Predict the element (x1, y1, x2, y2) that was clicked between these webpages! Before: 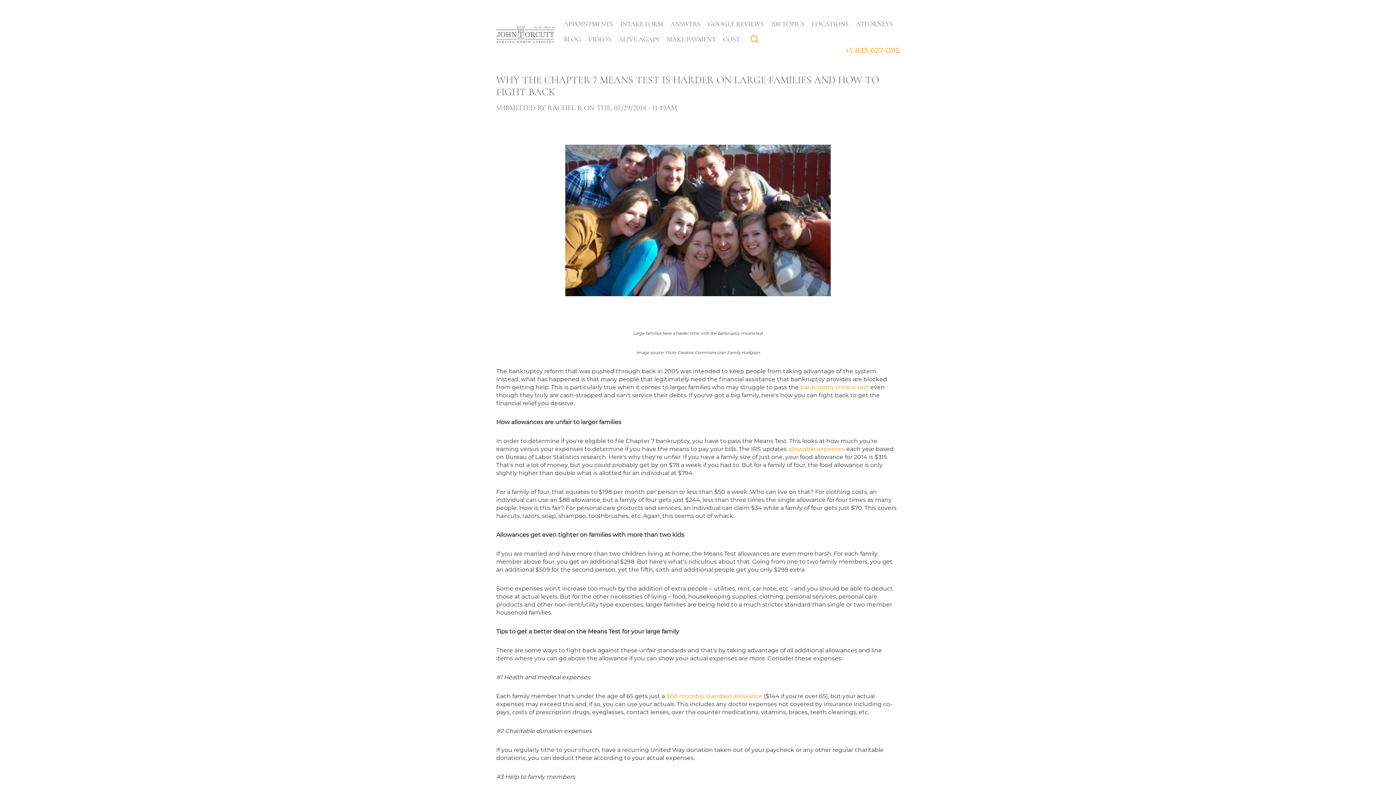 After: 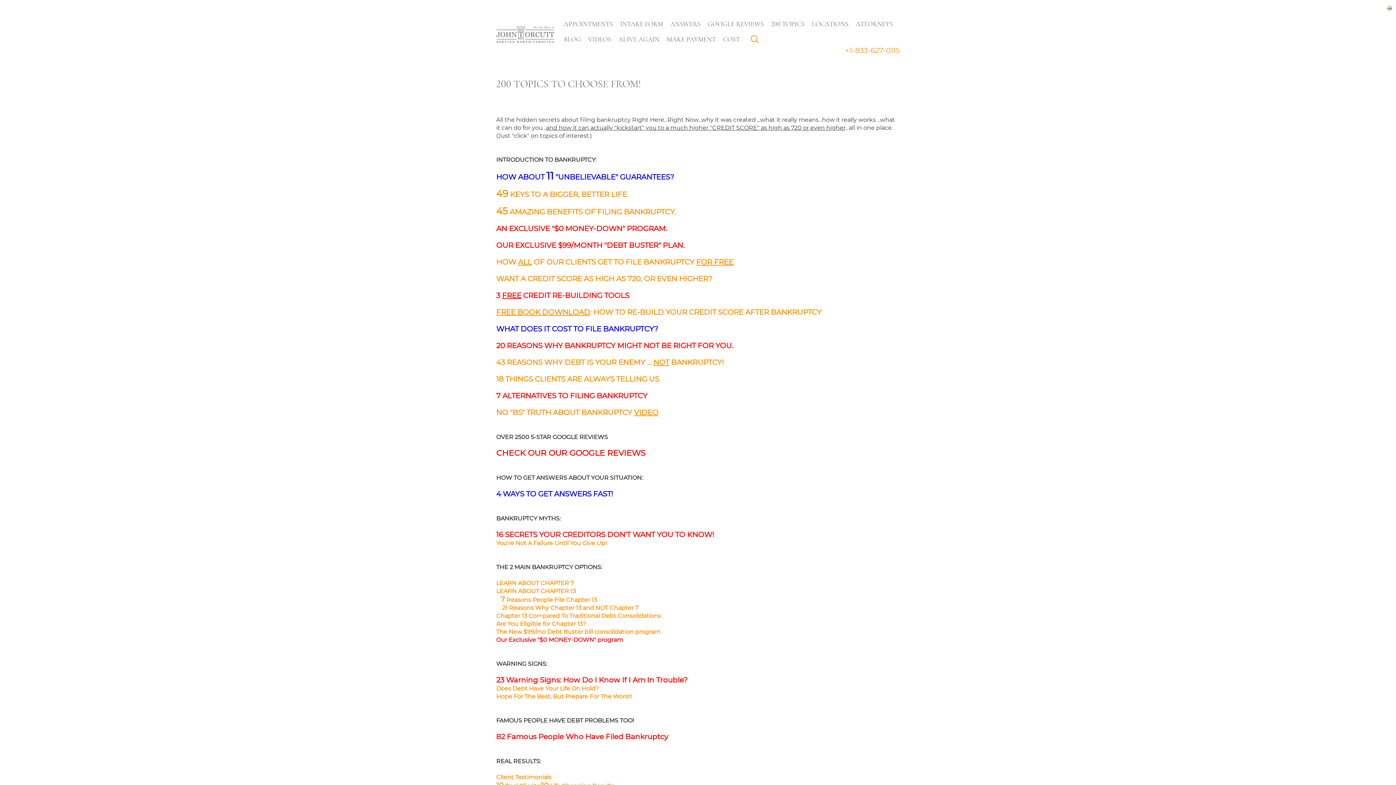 Action: label: 200 TOPICS bbox: (767, 16, 808, 31)